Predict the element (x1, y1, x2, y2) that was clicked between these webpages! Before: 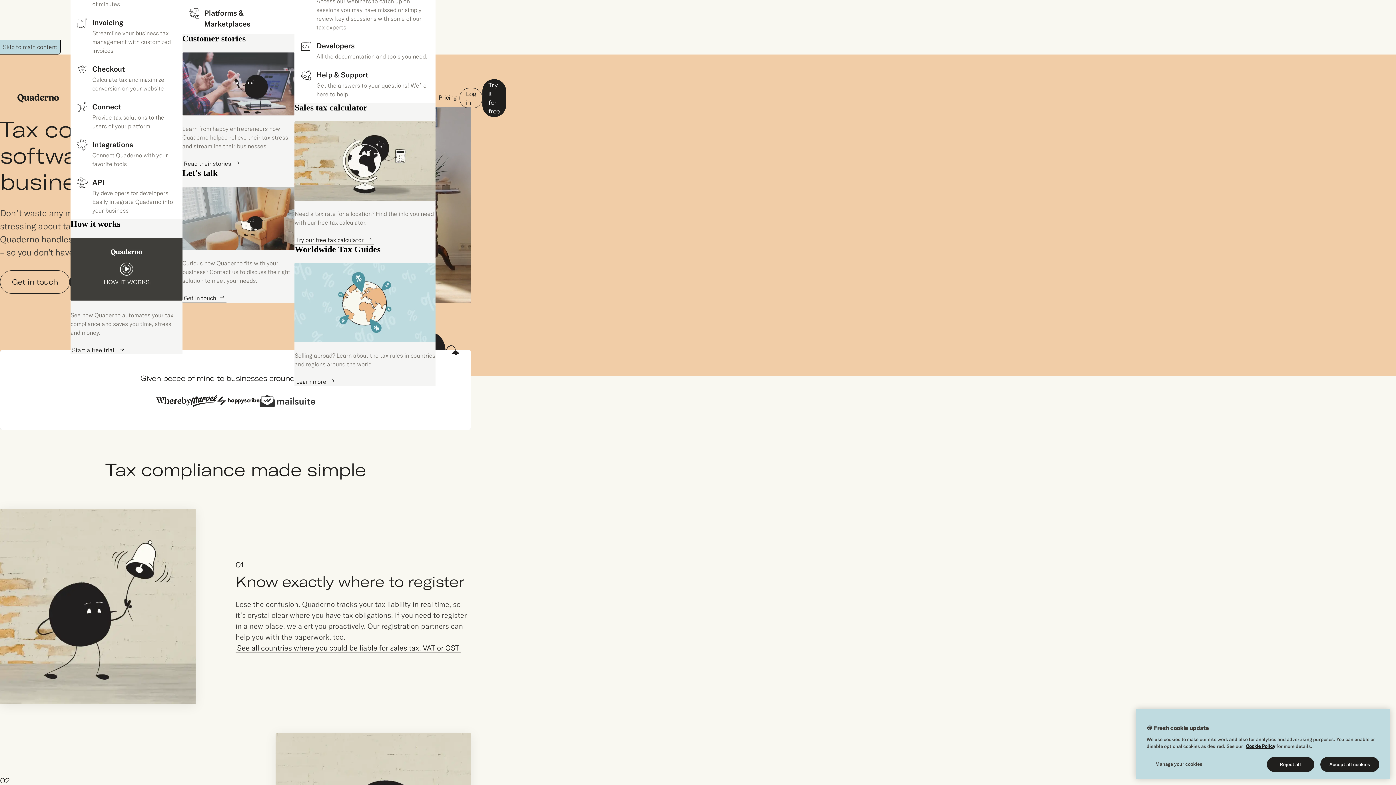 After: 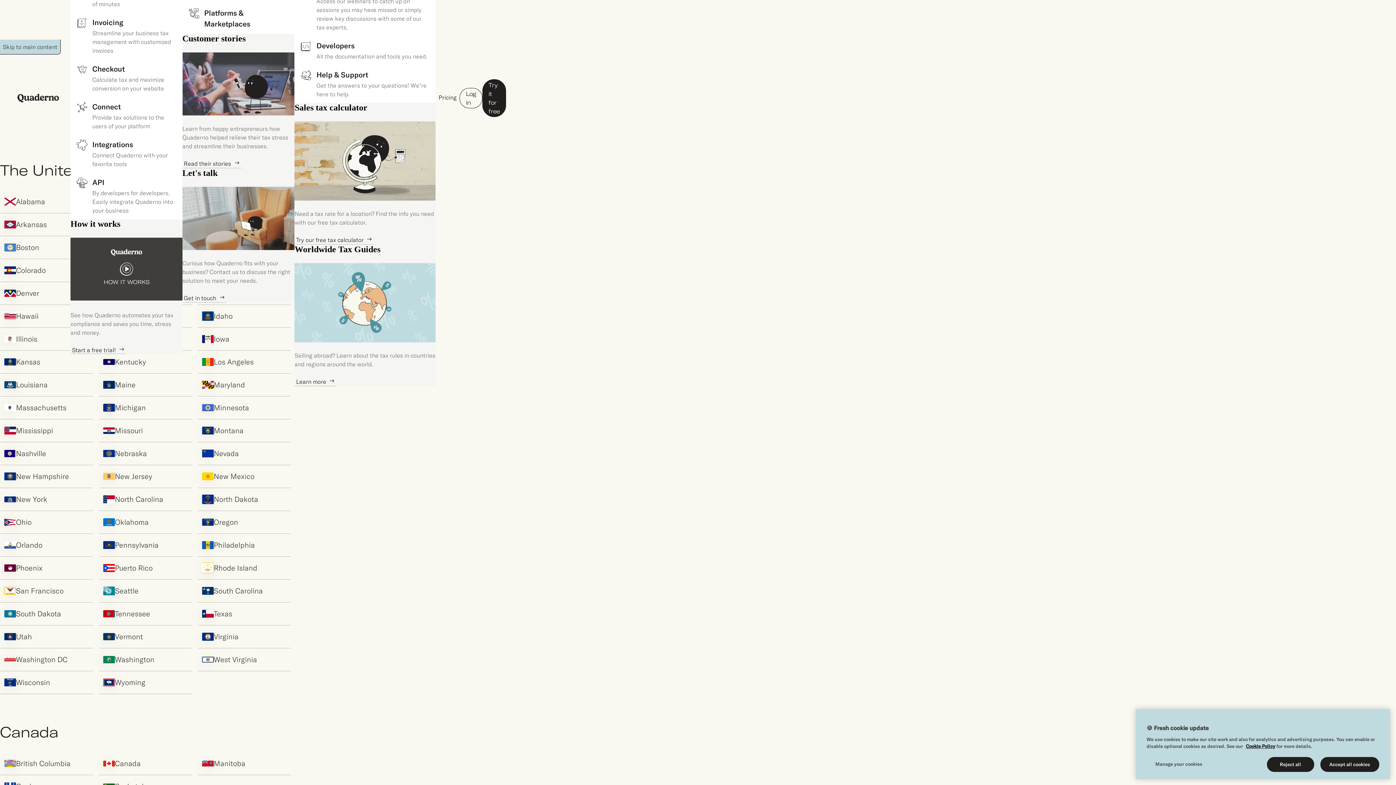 Action: label: Selling abroad? Learn about the tax rules in countries and regions around the world.

Learn more bbox: (294, 263, 435, 386)